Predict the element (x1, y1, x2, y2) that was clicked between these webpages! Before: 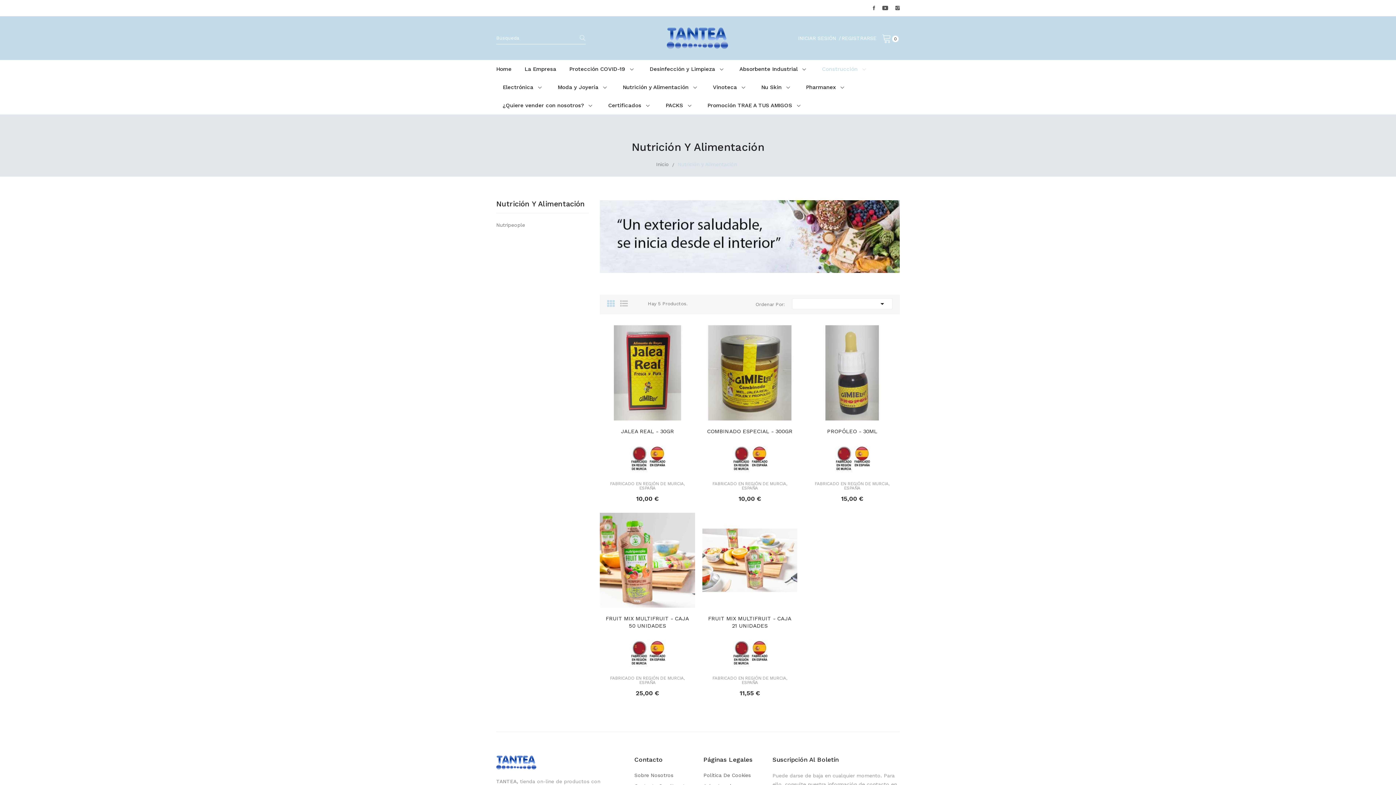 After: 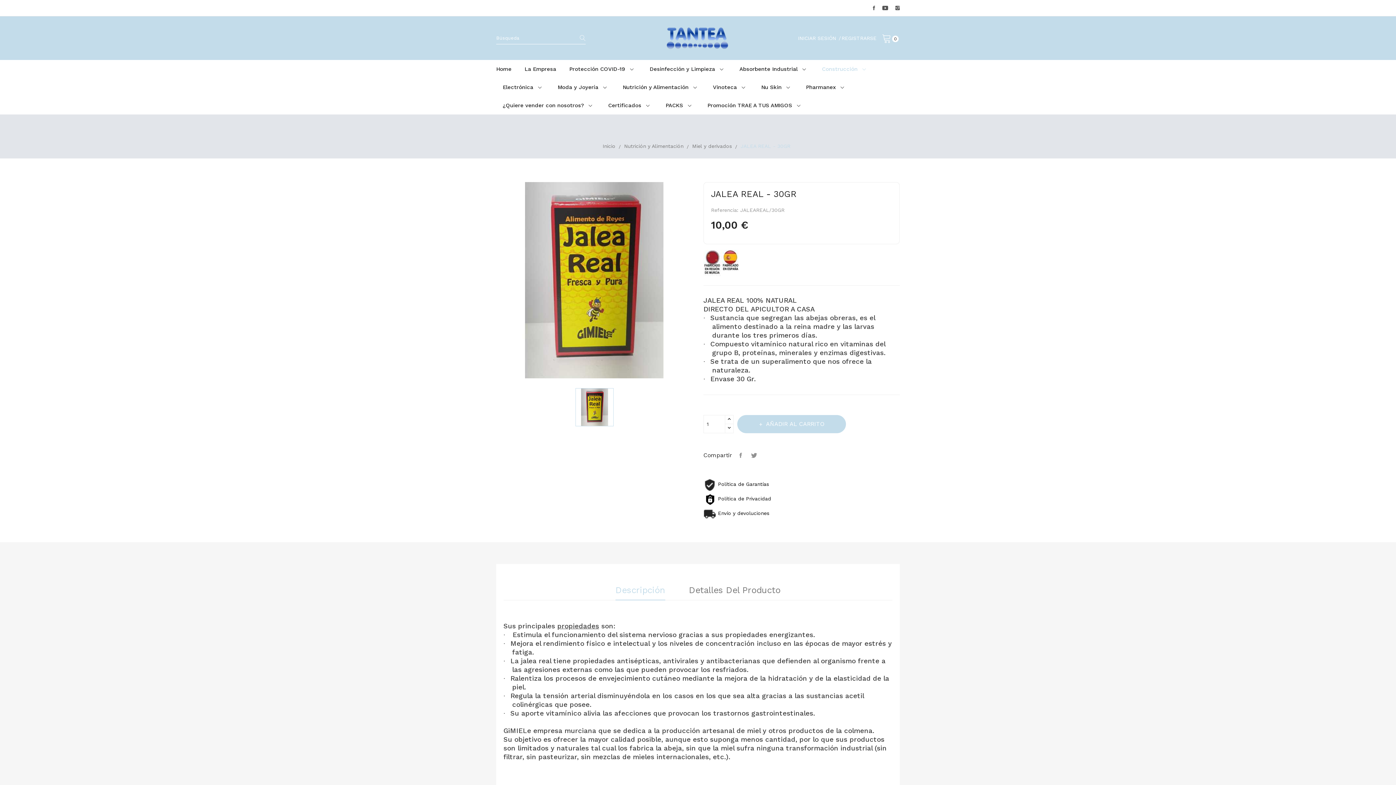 Action: bbox: (600, 325, 695, 420)